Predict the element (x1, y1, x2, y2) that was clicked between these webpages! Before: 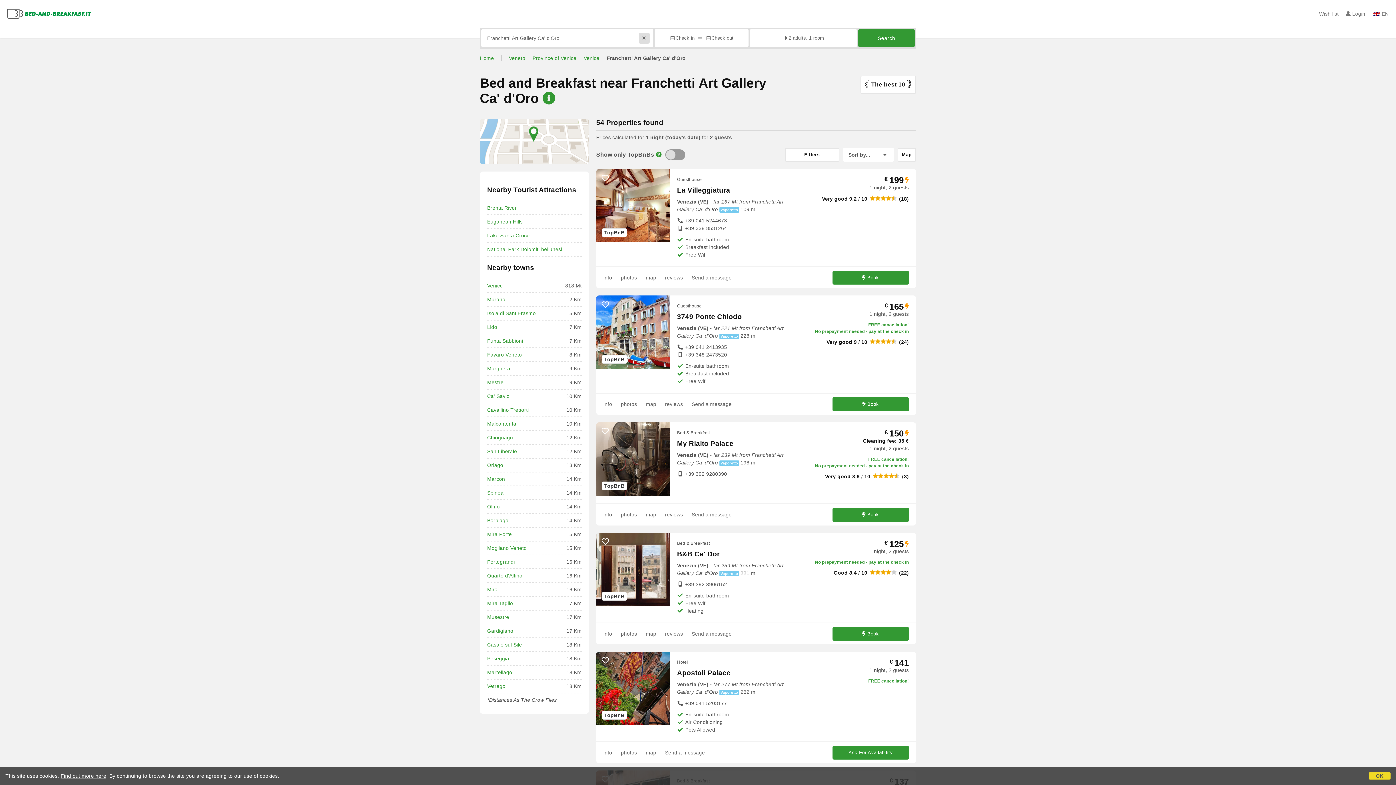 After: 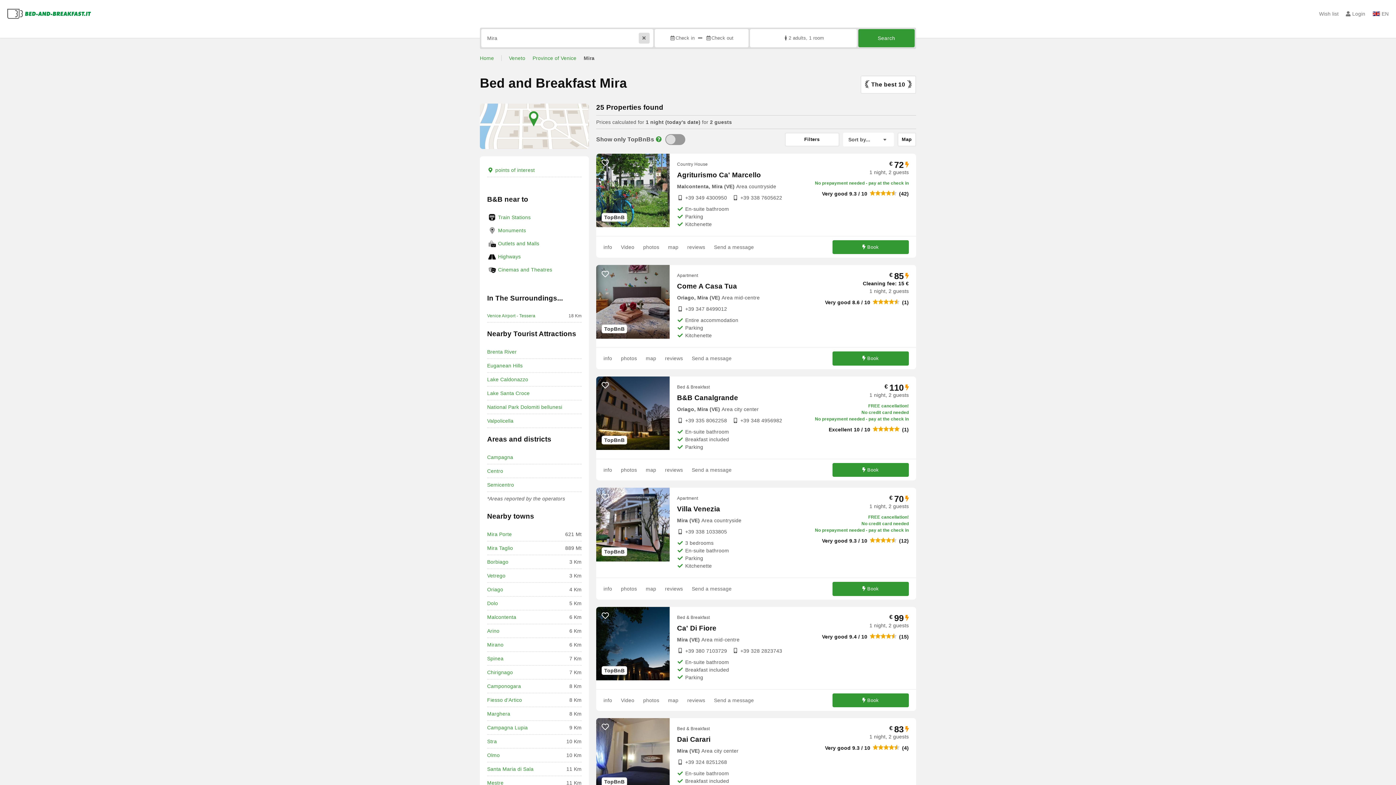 Action: bbox: (487, 586, 497, 592) label: Mira